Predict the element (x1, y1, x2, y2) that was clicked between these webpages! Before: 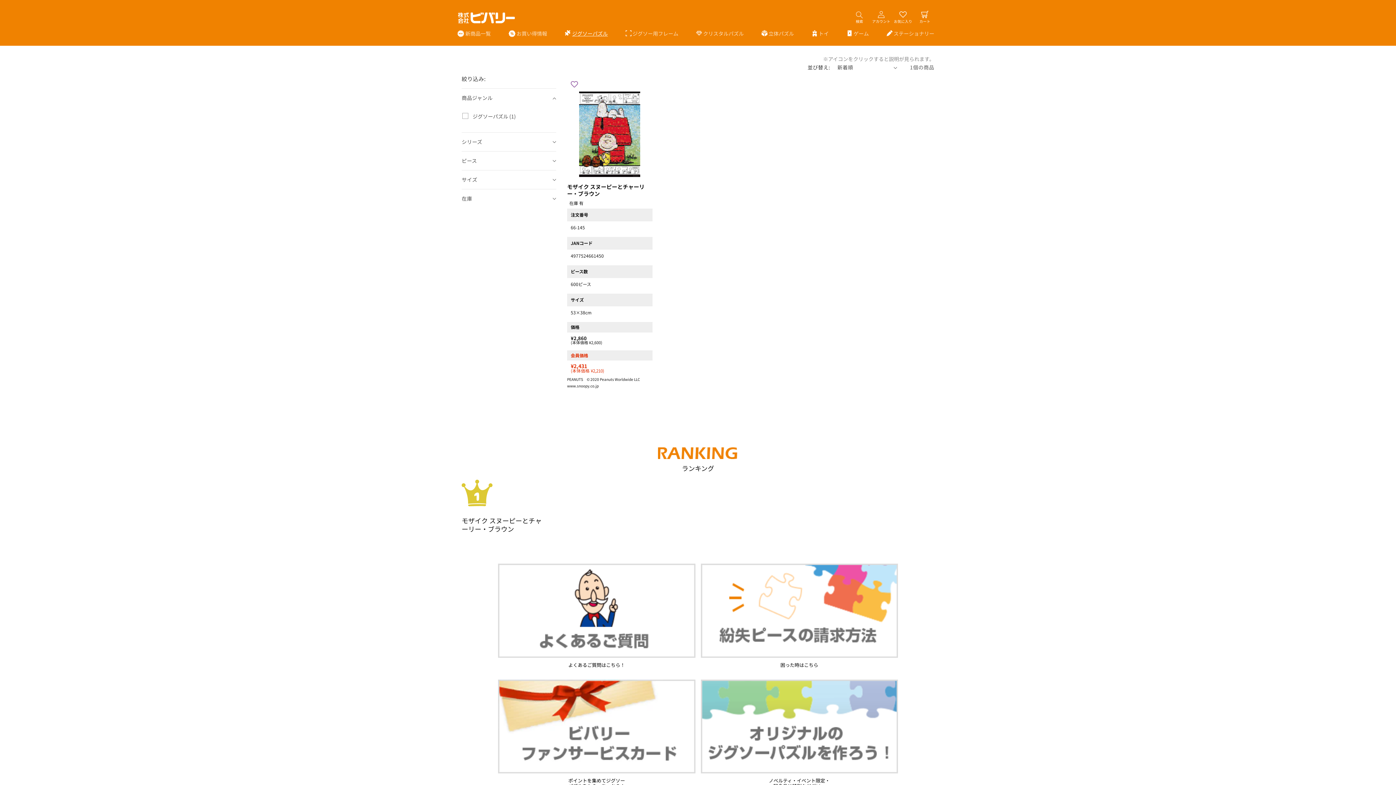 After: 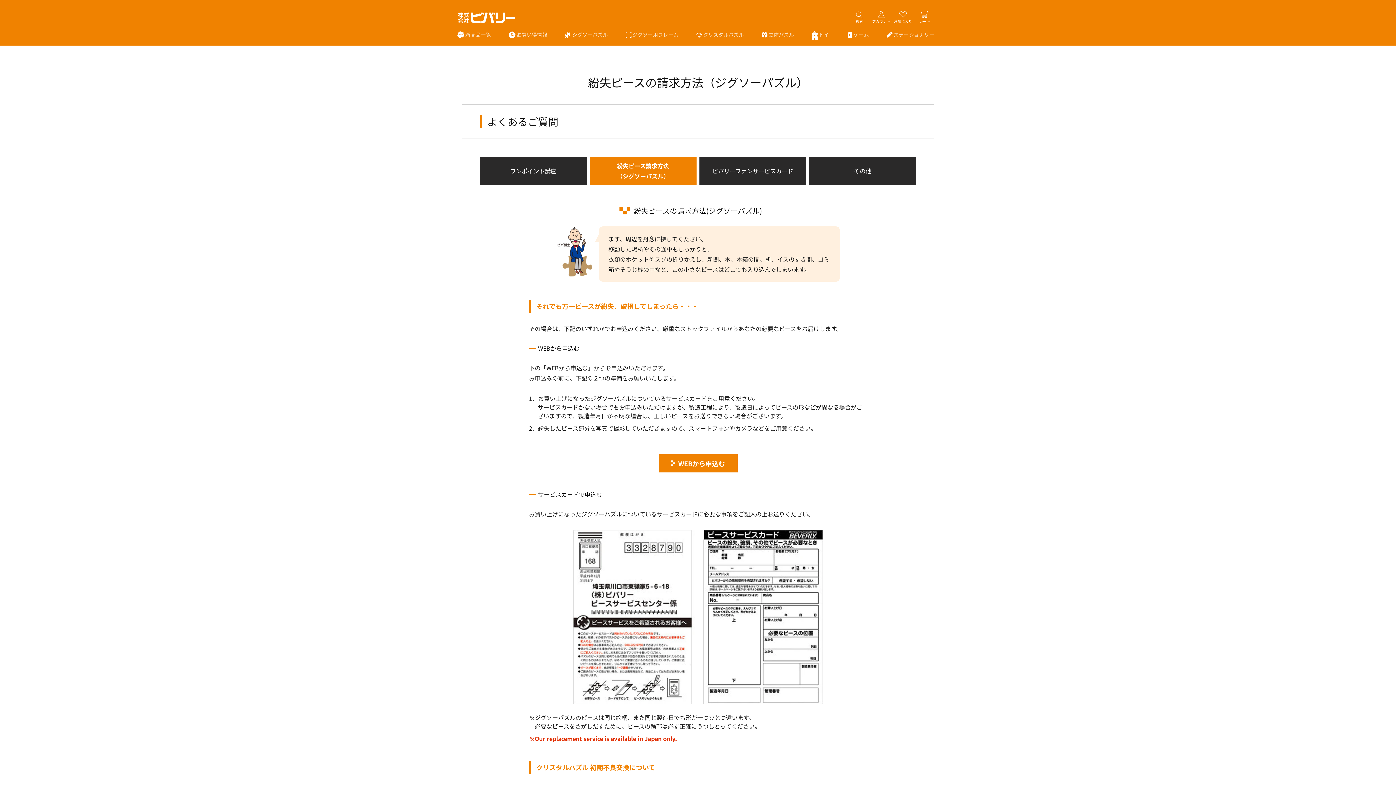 Action: label: 


困った時はこちら bbox: (700, 651, 898, 667)